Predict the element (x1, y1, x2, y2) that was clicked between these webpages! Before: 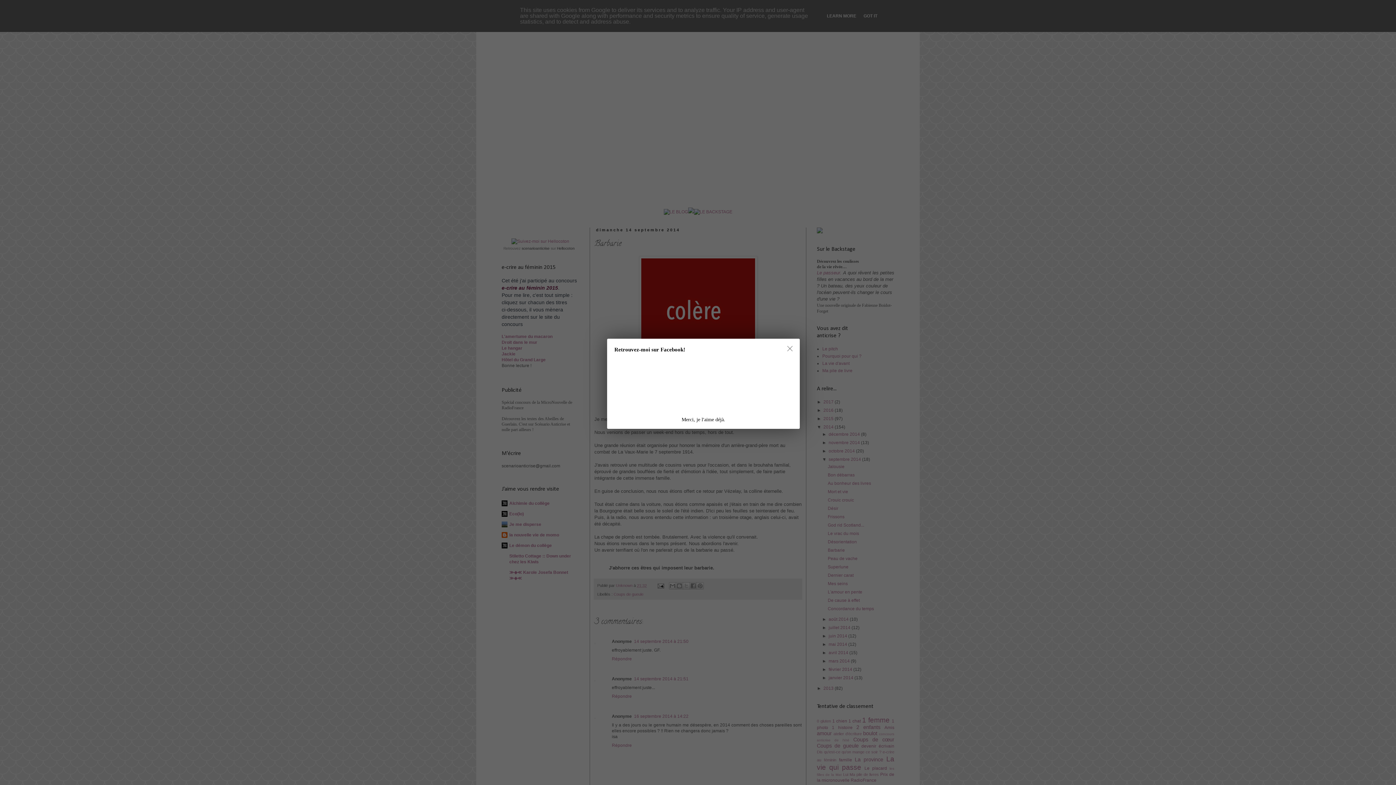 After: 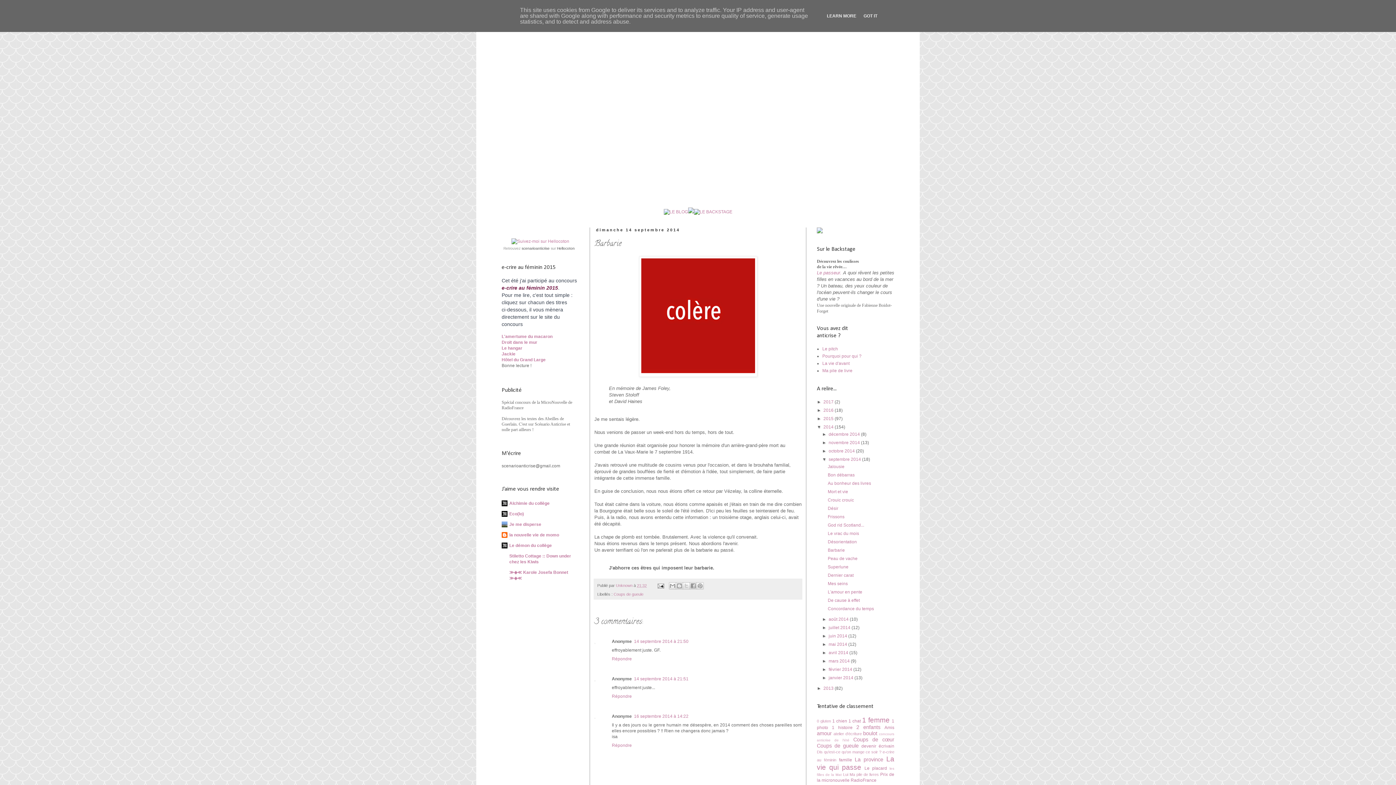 Action: bbox: (785, 344, 794, 352)